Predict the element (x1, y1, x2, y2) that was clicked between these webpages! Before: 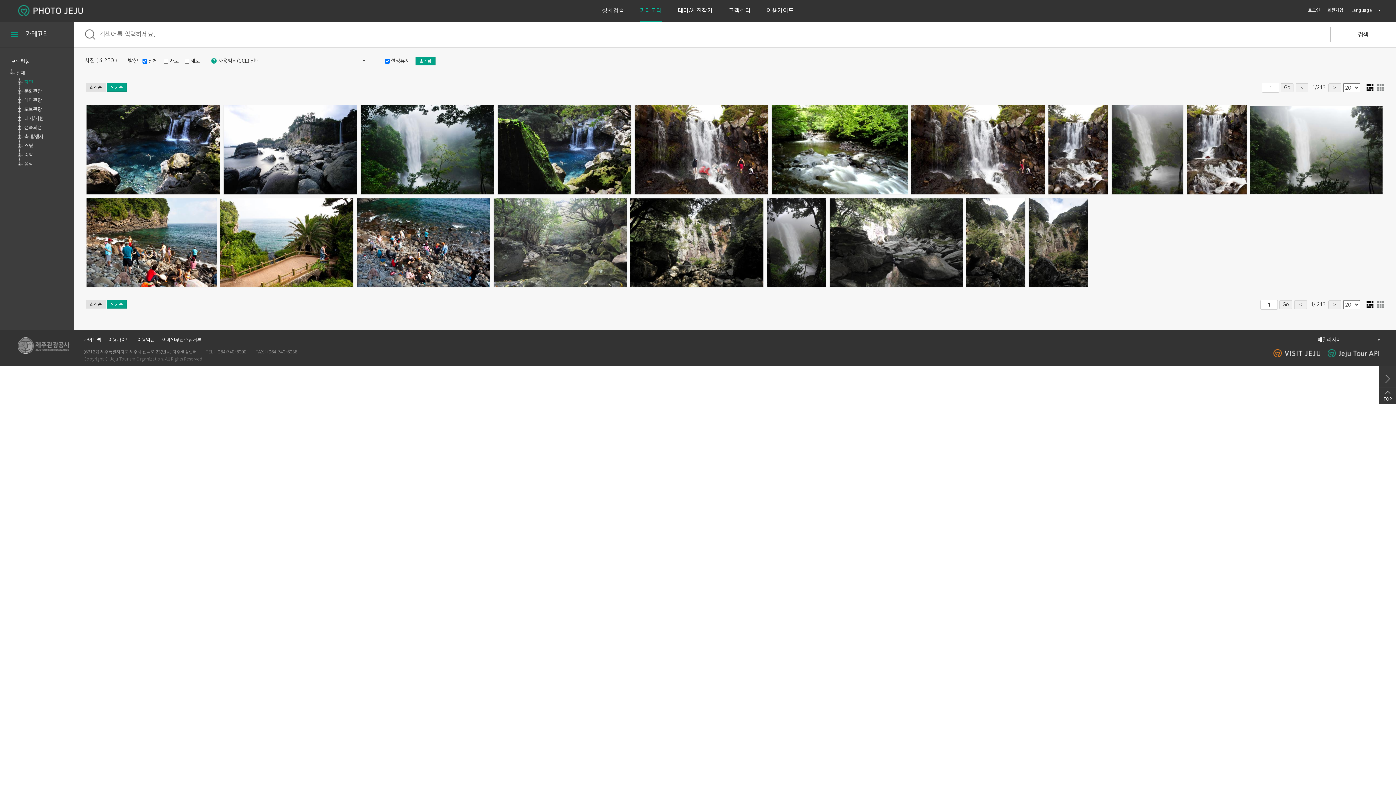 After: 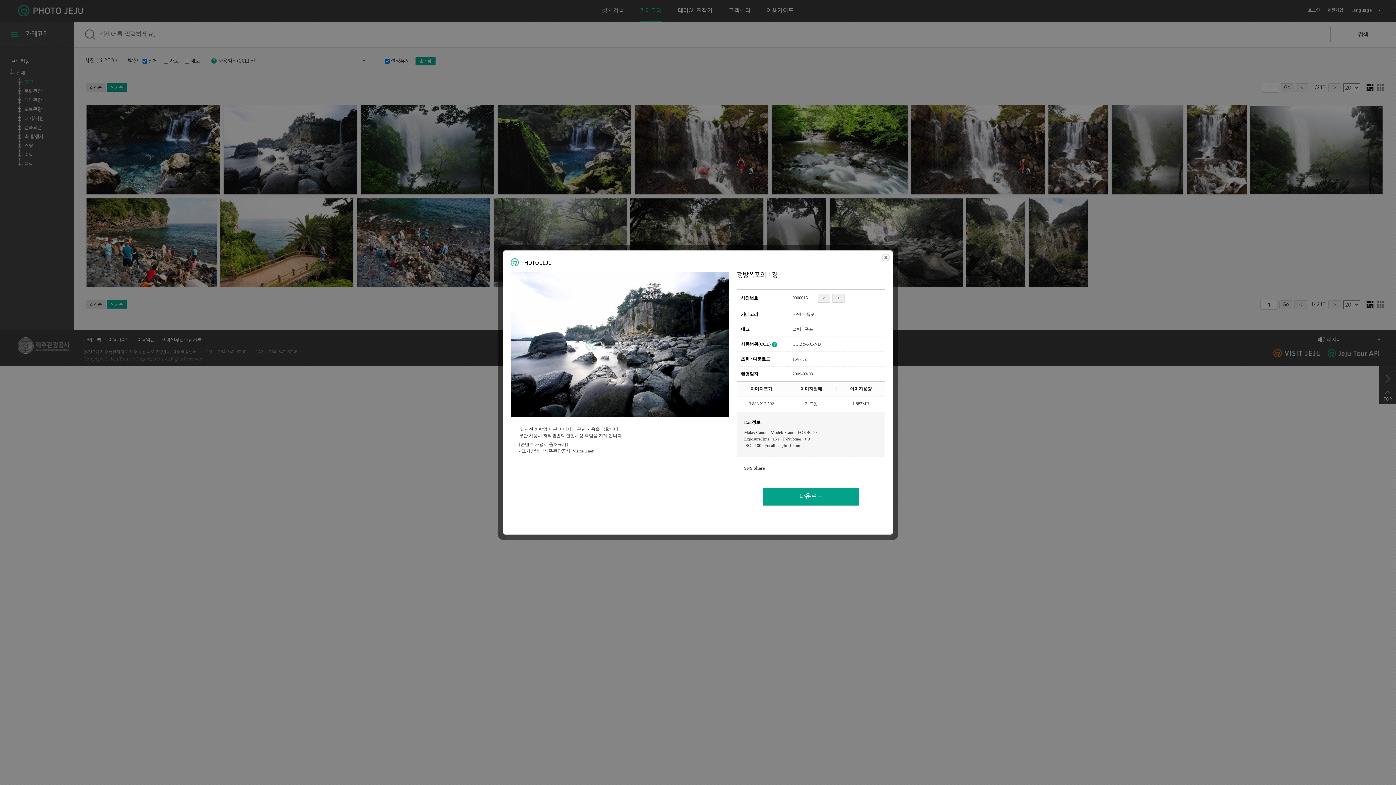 Action: bbox: (223, 105, 357, 194)